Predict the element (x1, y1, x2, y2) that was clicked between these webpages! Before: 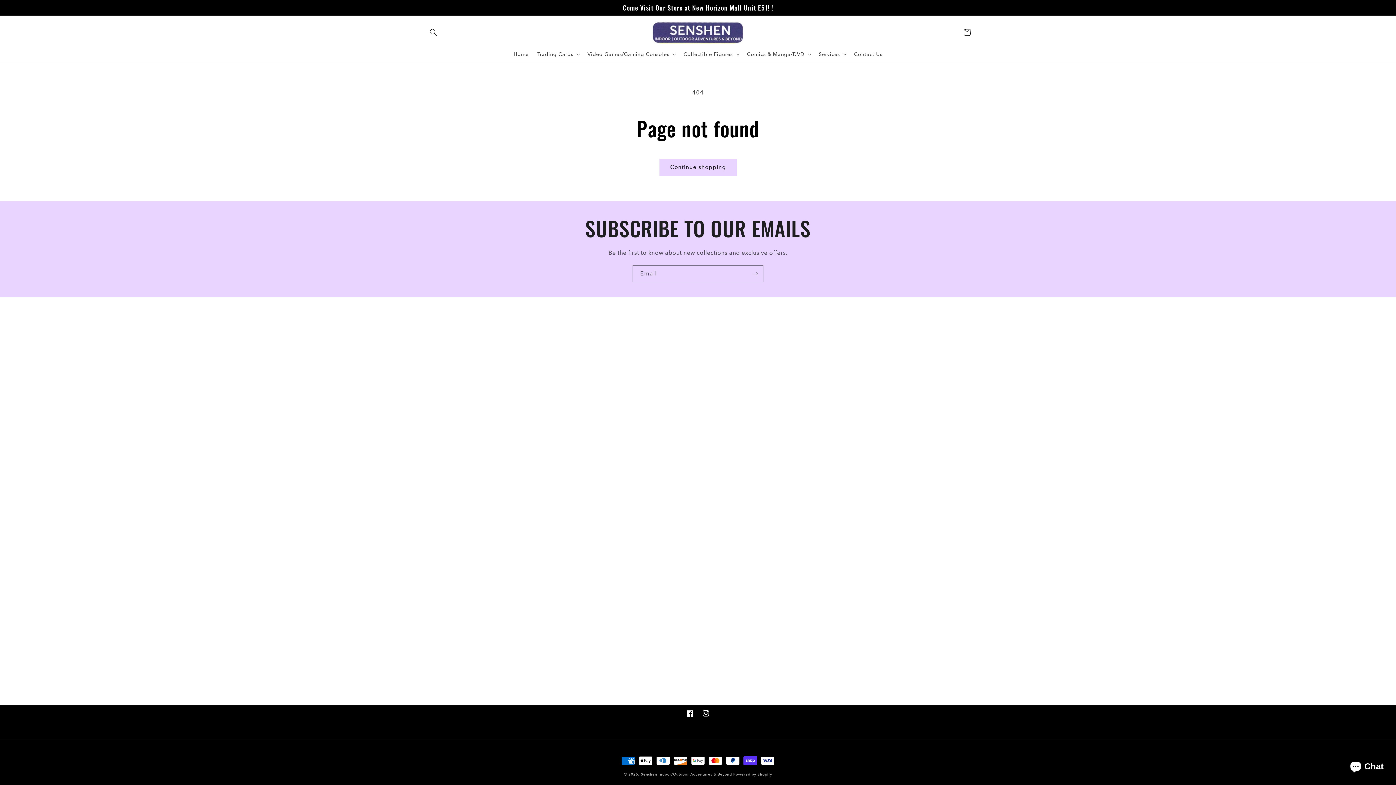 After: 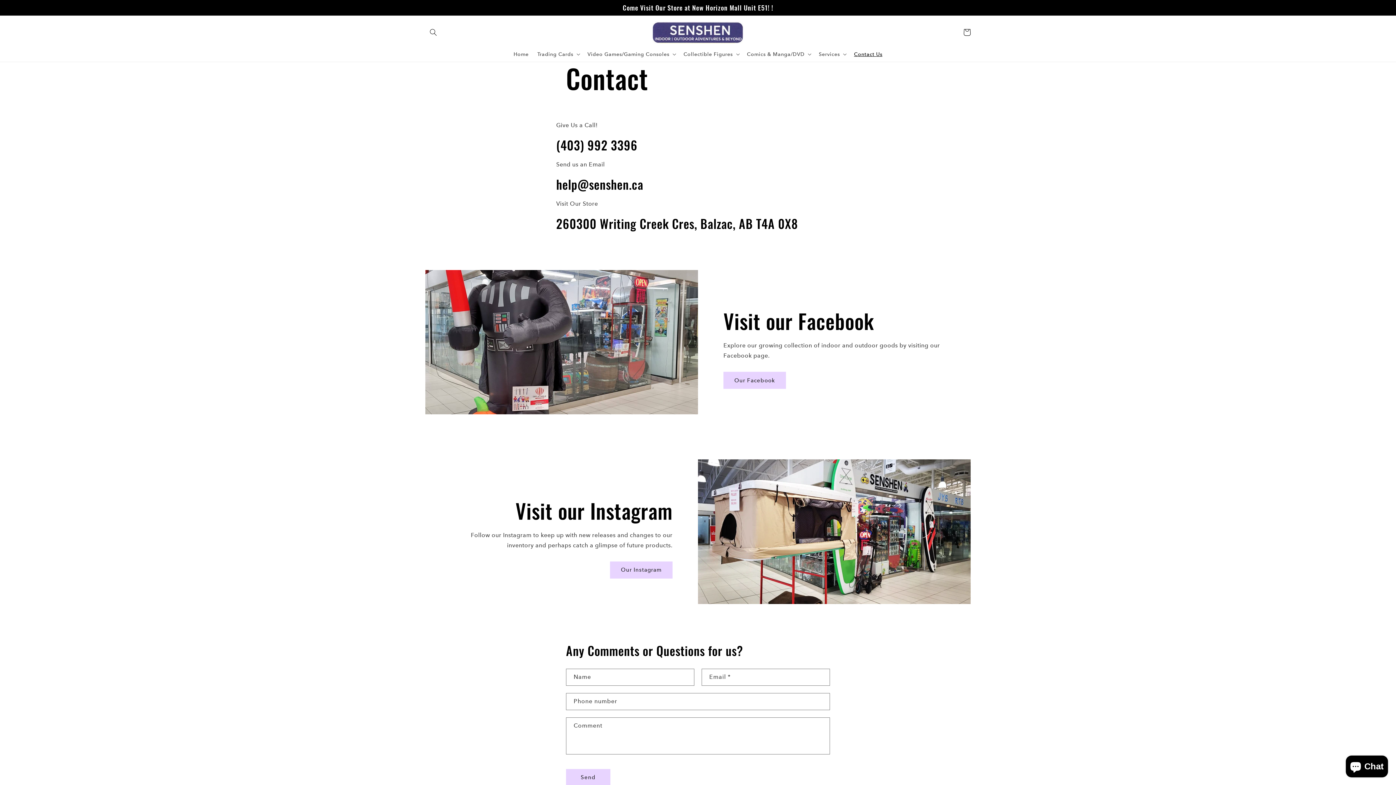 Action: bbox: (849, 46, 886, 61) label: Contact Us